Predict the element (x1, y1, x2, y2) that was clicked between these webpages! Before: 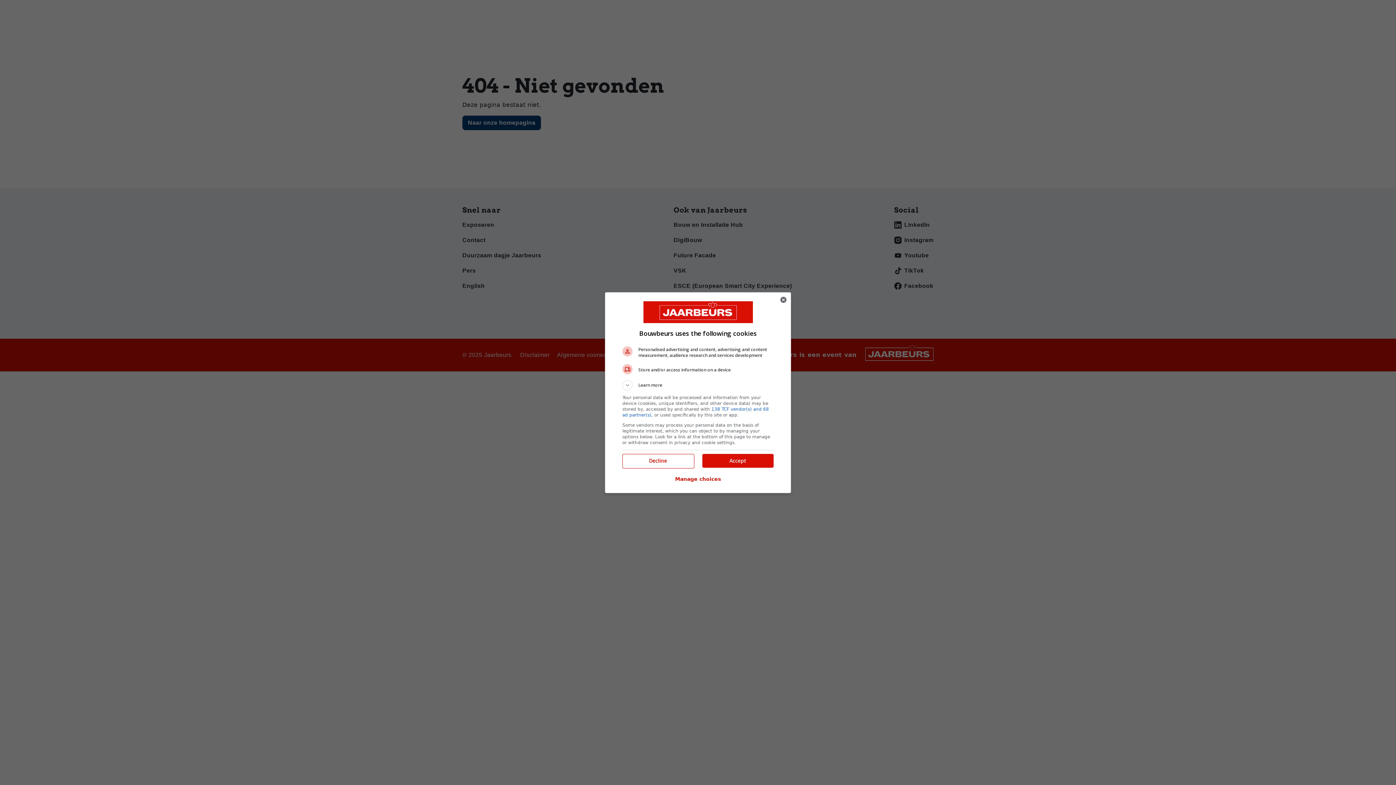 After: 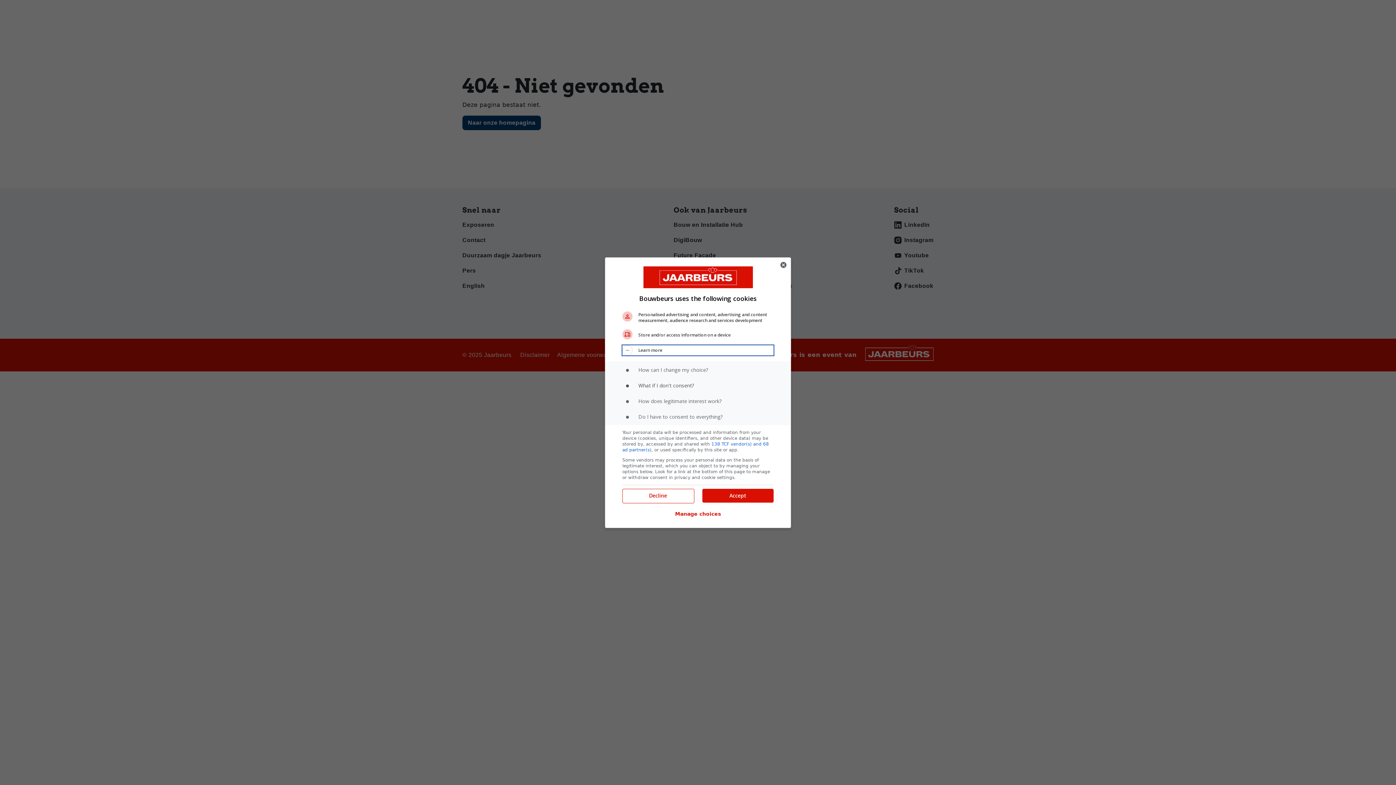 Action: bbox: (622, 380, 773, 390) label: Learn more